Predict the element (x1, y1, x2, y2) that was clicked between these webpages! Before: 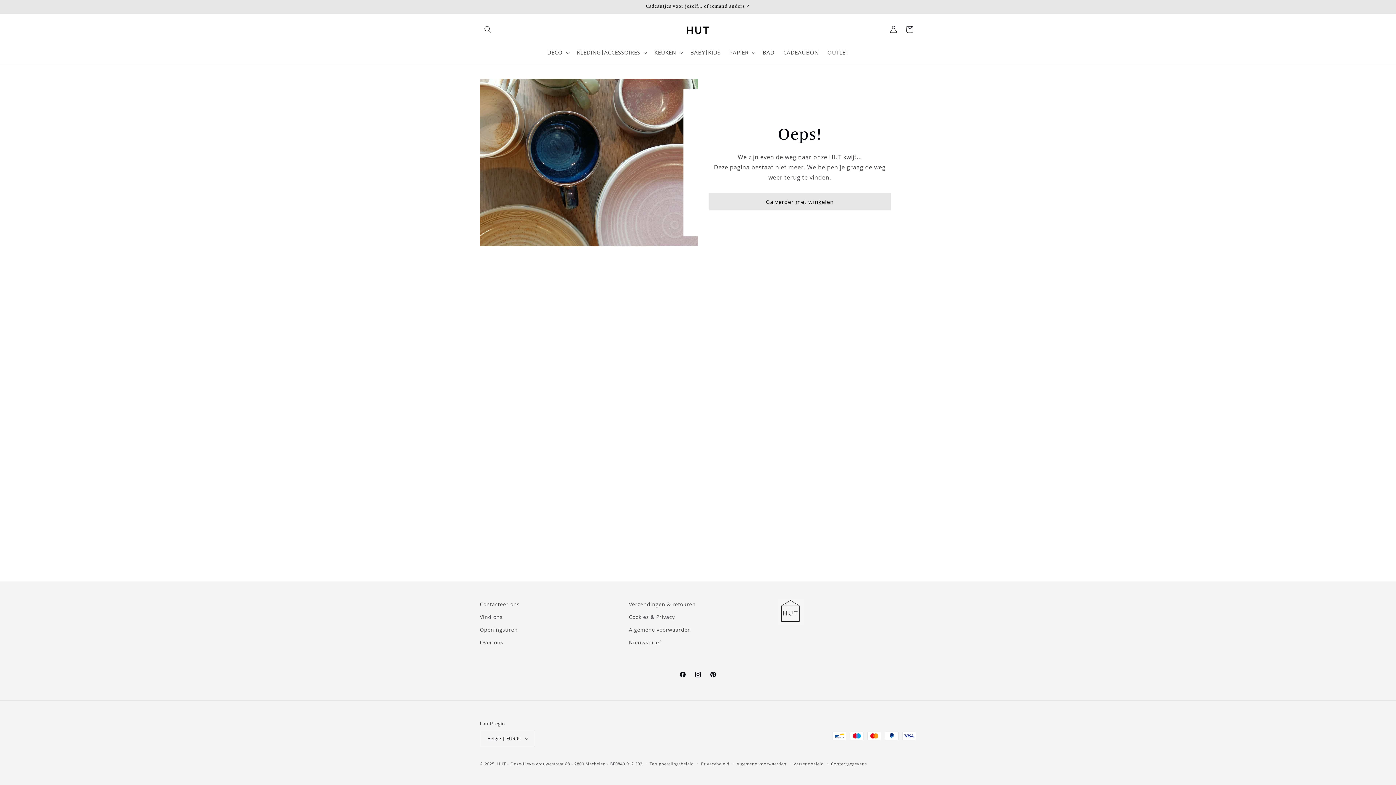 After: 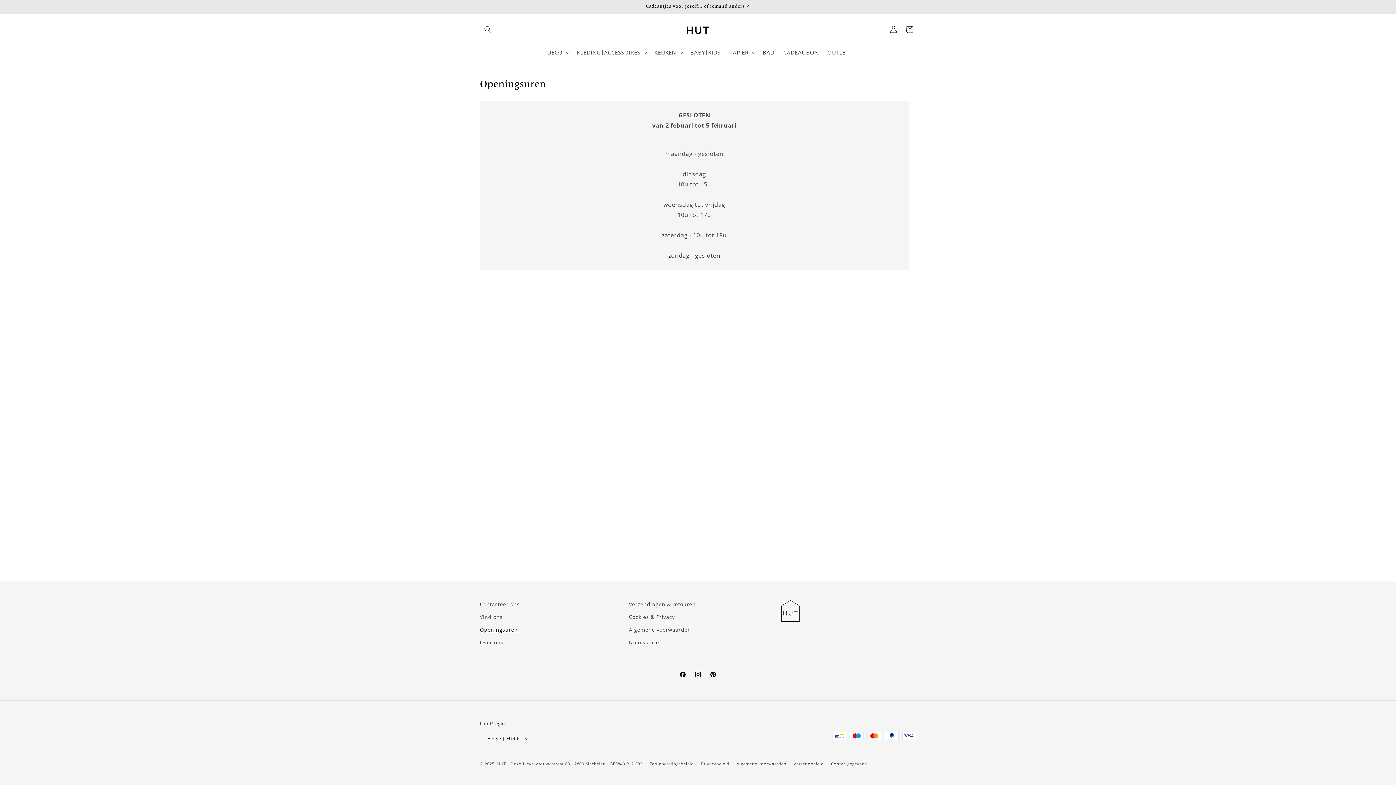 Action: label: Openingsuren bbox: (480, 623, 517, 636)